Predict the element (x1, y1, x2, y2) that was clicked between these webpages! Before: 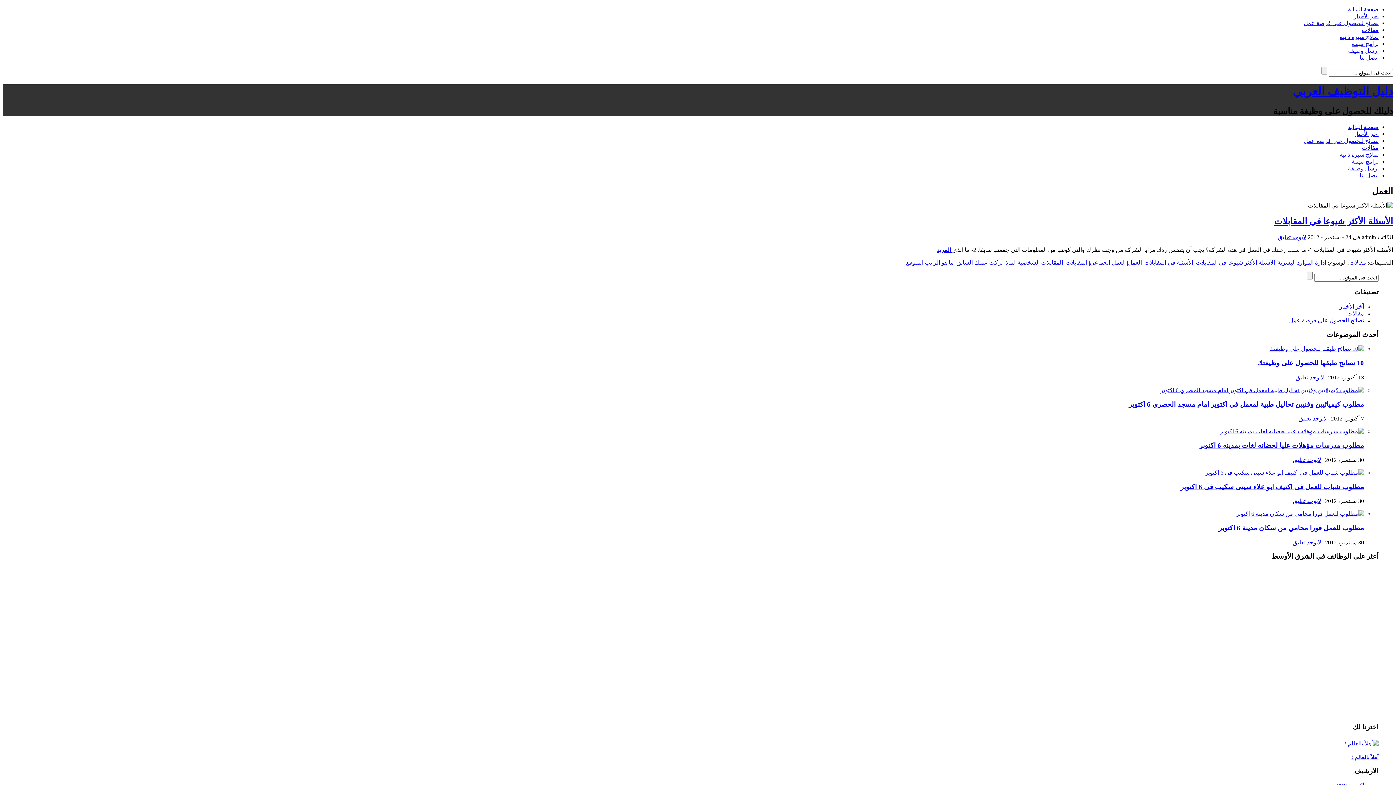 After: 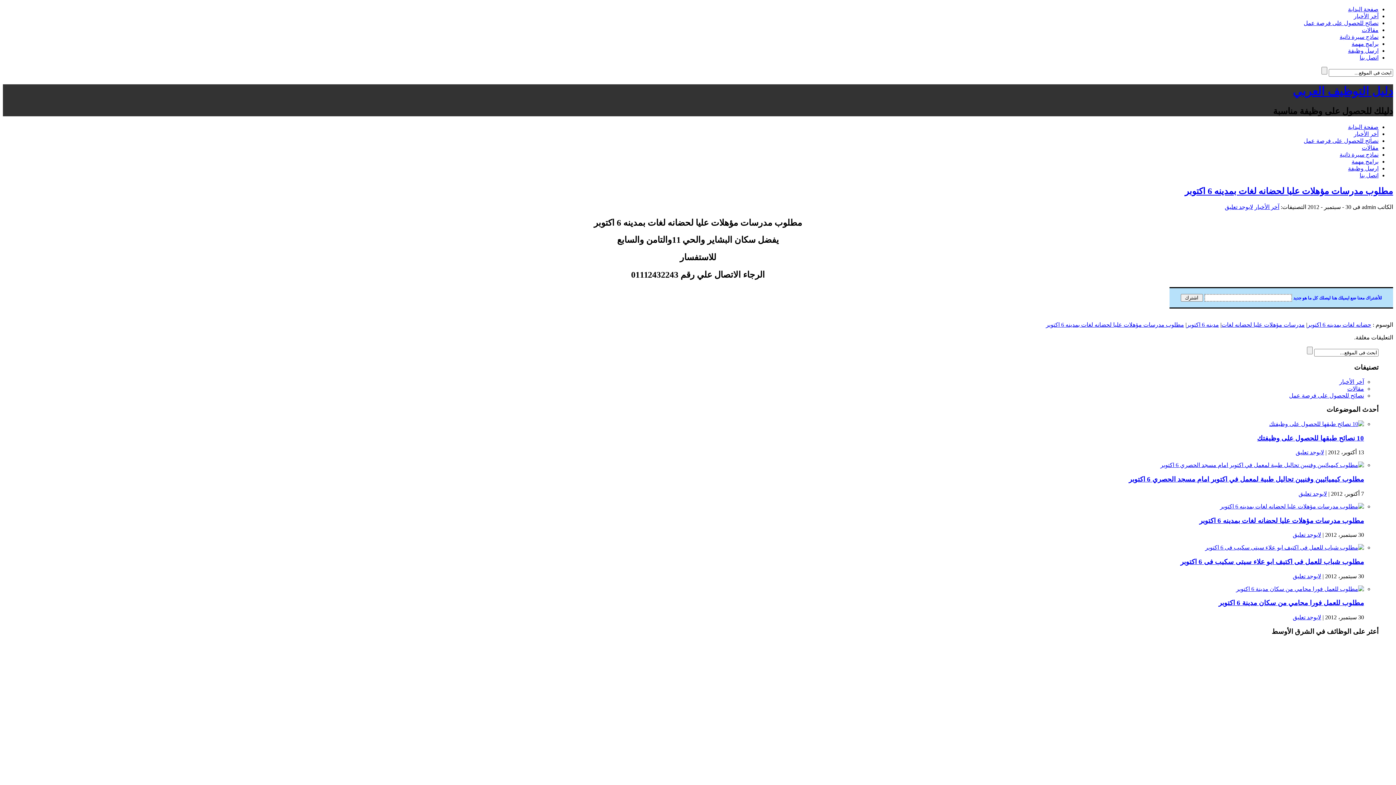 Action: label: مطلوب مدرسات مؤهلات عليا لحضانه لغات بمدينه 6 اكتوبر bbox: (1199, 441, 1364, 449)